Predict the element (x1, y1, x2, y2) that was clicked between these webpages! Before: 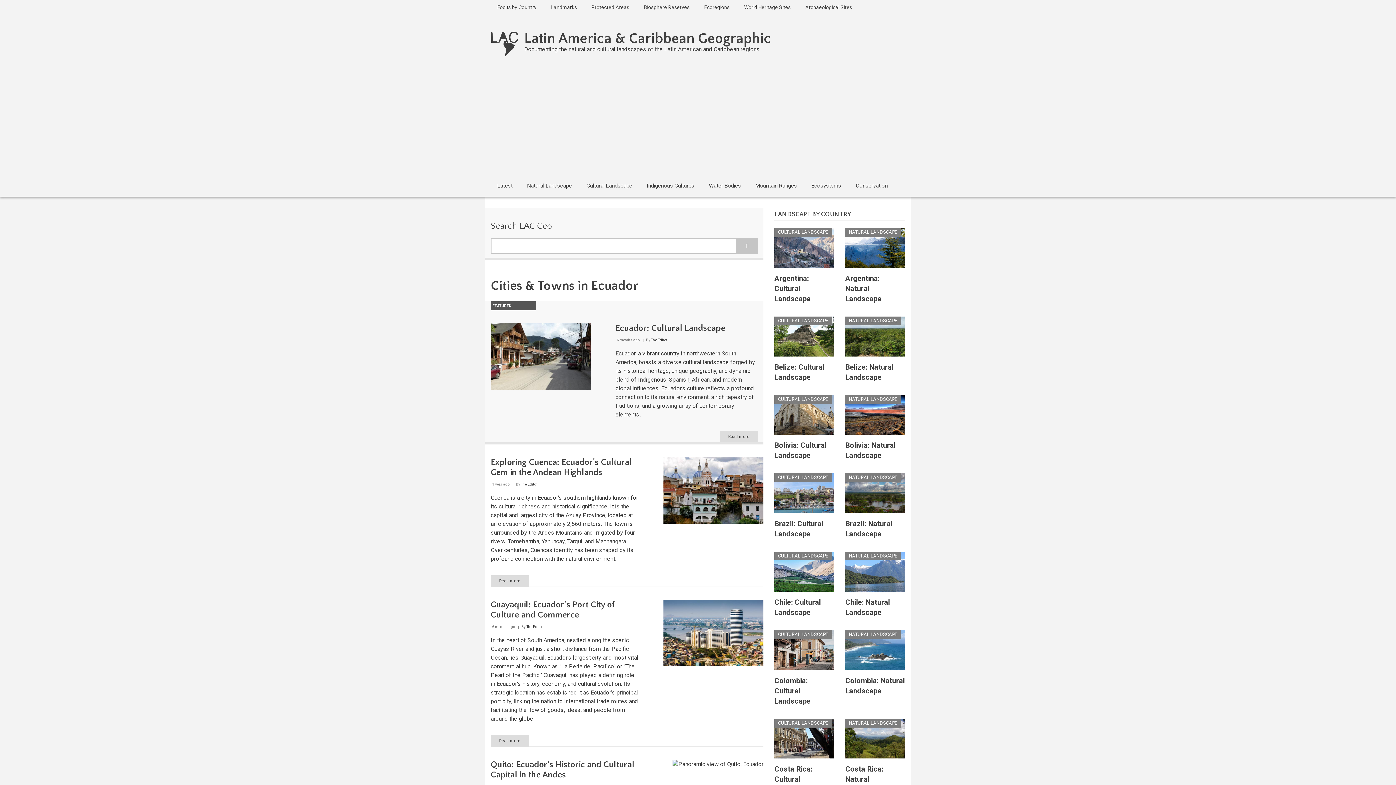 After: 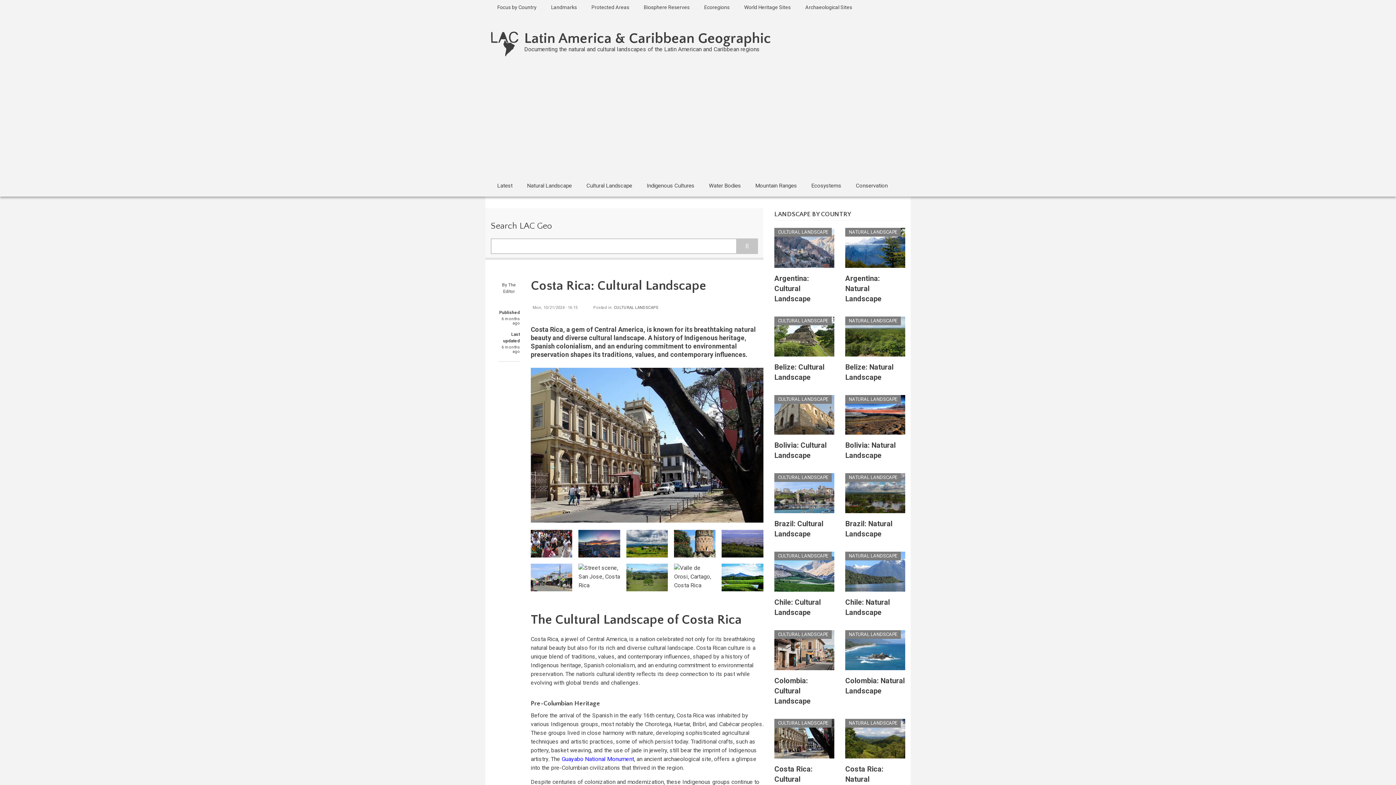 Action: bbox: (774, 719, 834, 759)